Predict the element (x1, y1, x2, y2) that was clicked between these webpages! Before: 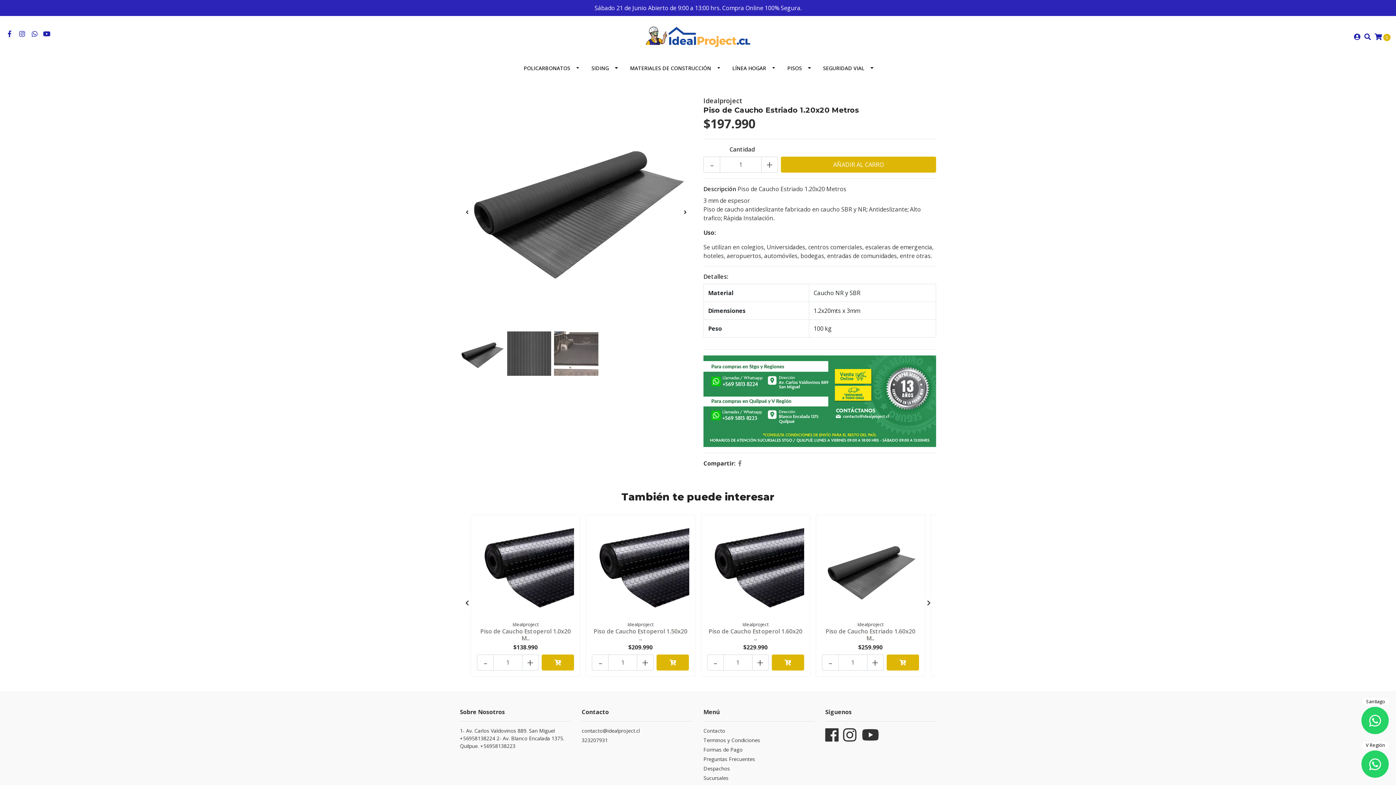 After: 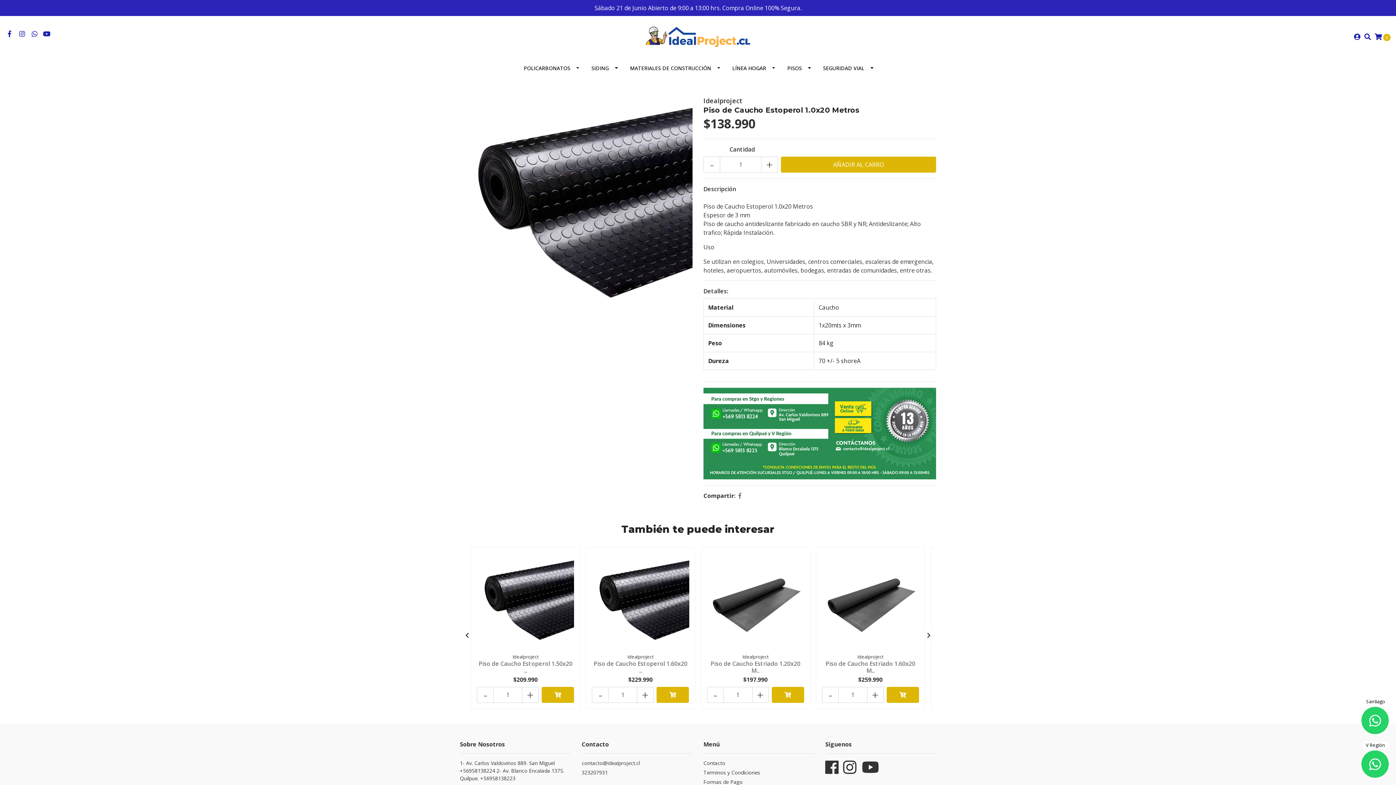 Action: label: Piso de Caucho Estoperol 1.0x20 M.. bbox: (480, 627, 570, 642)